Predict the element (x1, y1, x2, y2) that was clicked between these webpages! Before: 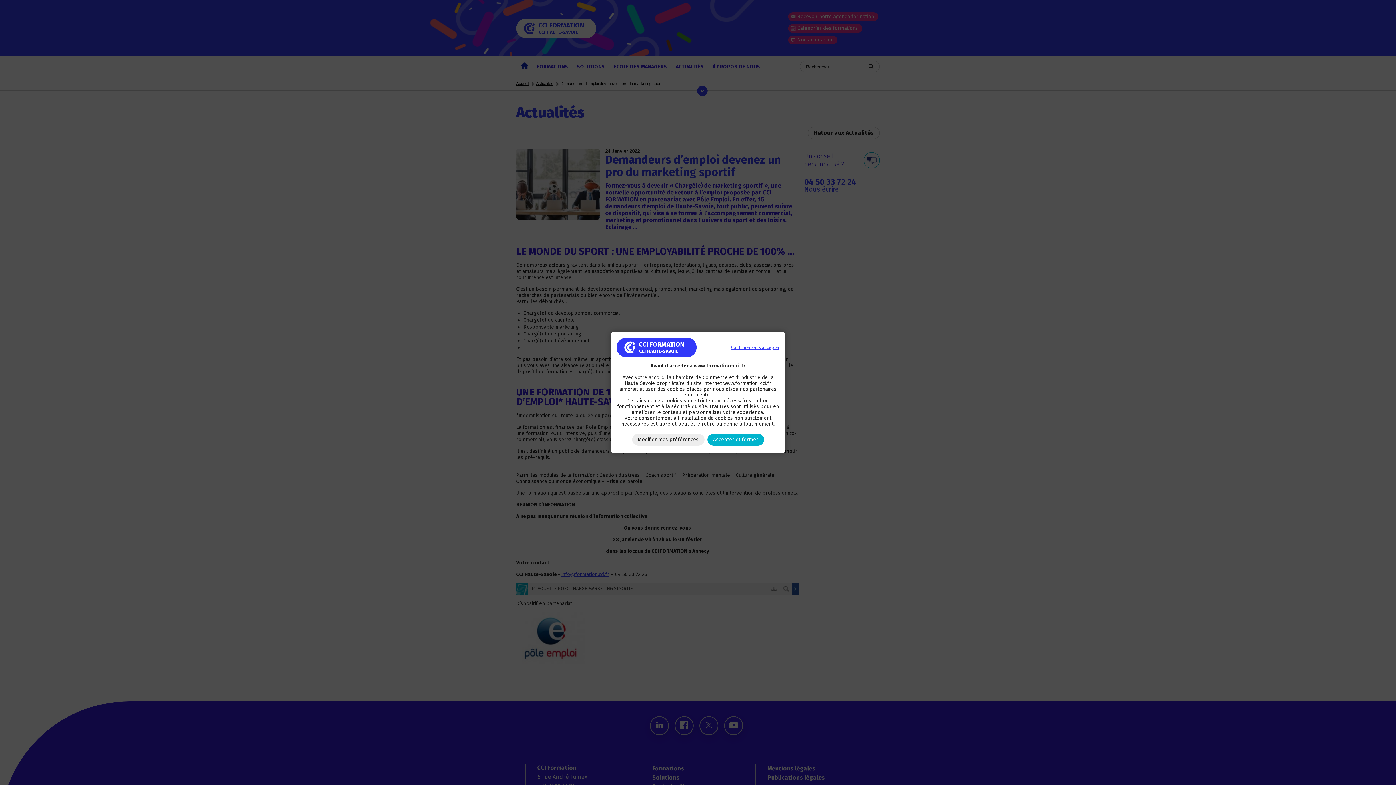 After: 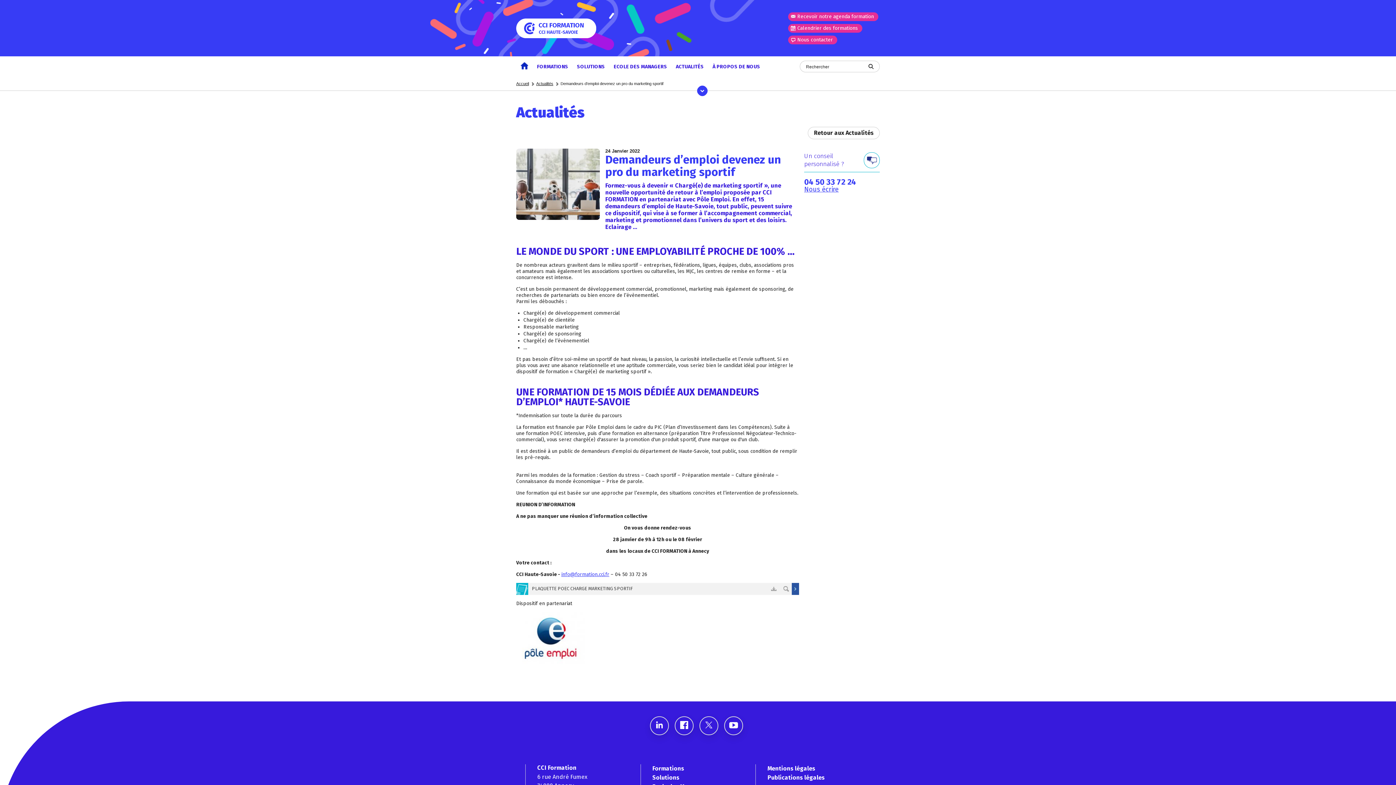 Action: label: Accepter et fermer bbox: (707, 434, 764, 445)